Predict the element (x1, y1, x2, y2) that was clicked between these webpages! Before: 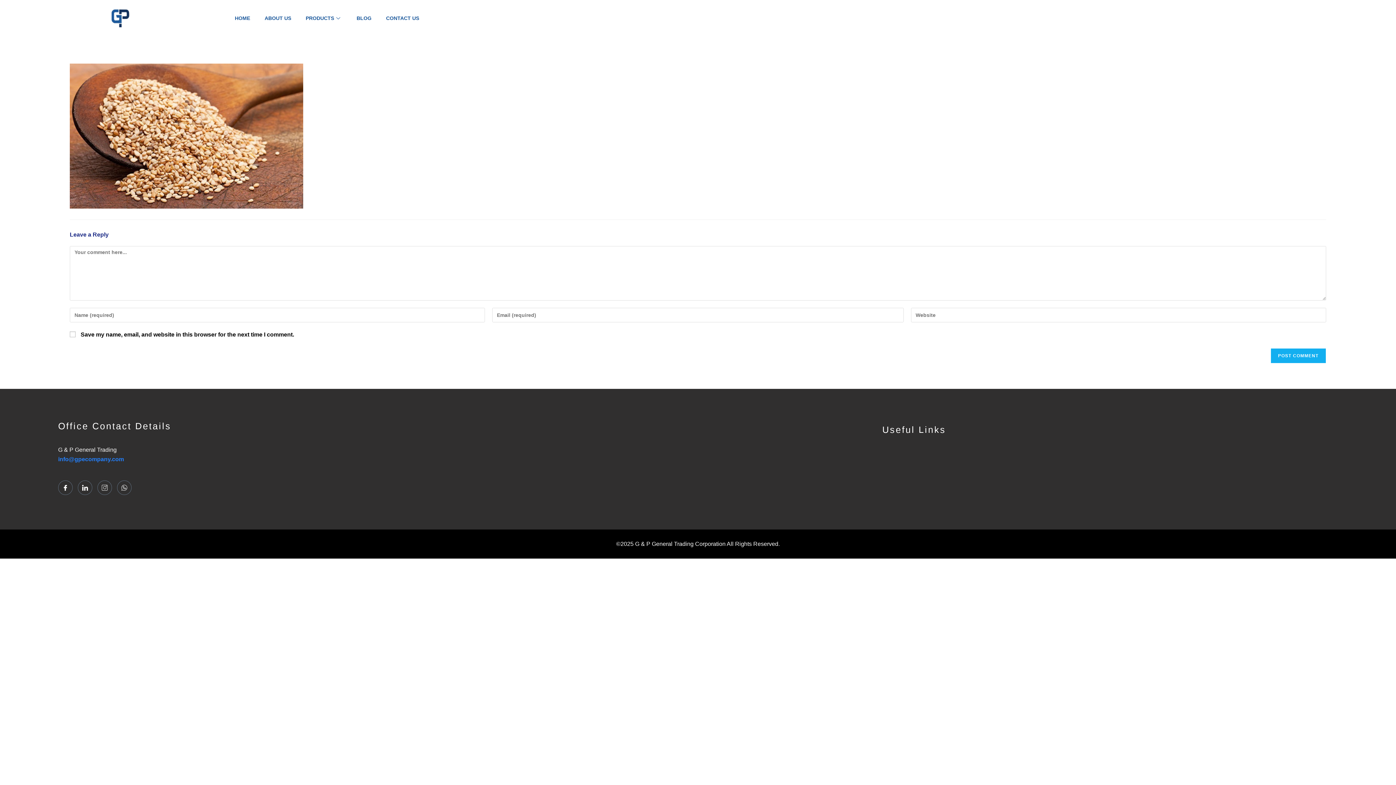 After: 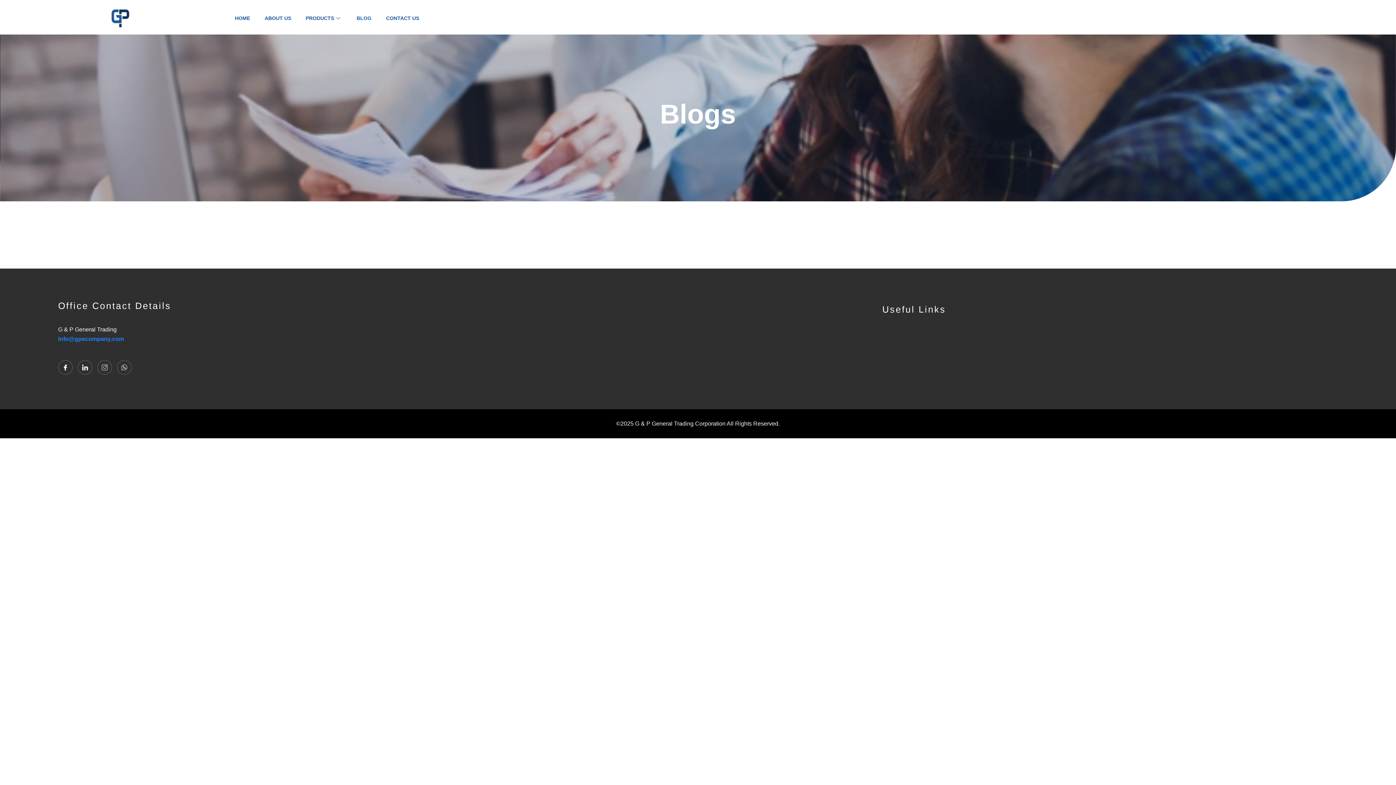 Action: label: BLOG bbox: (349, 7, 378, 29)